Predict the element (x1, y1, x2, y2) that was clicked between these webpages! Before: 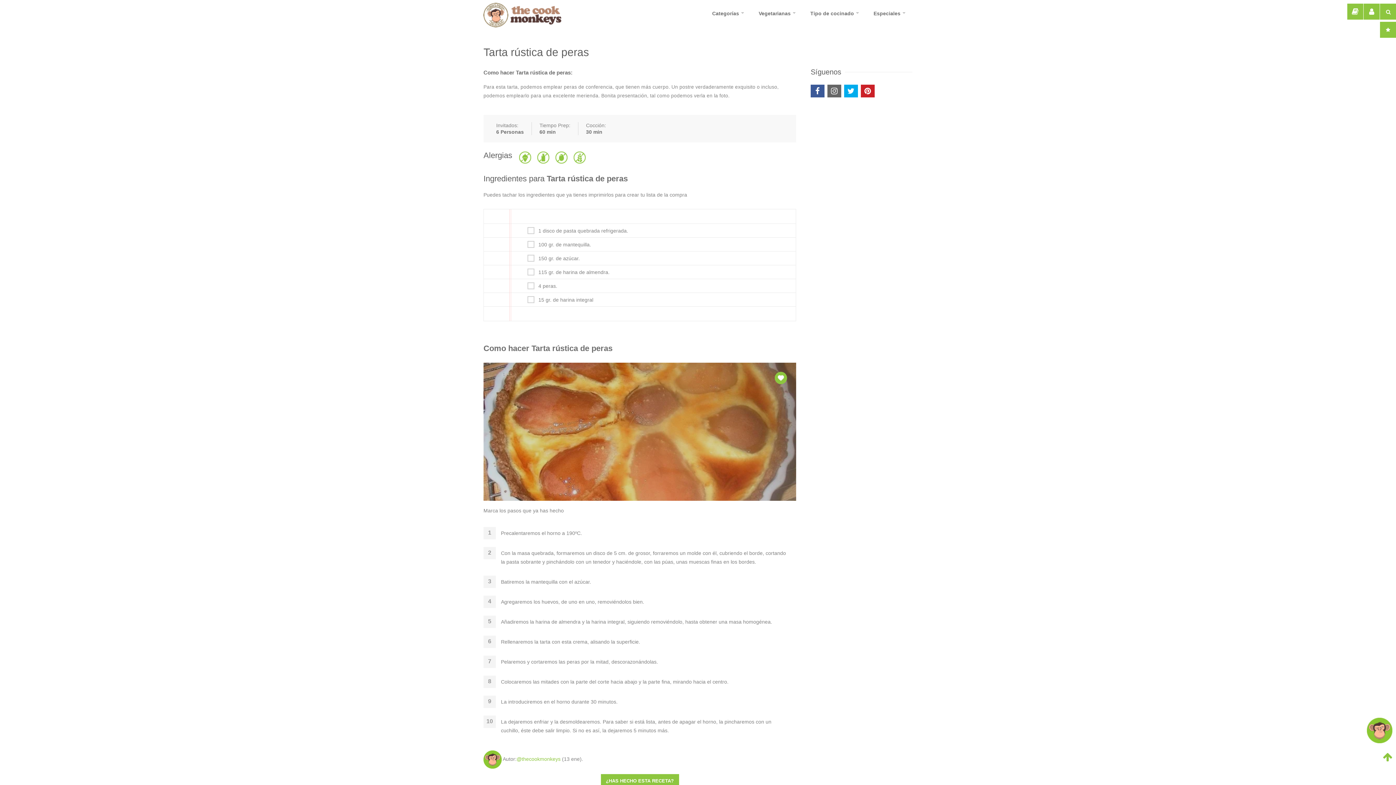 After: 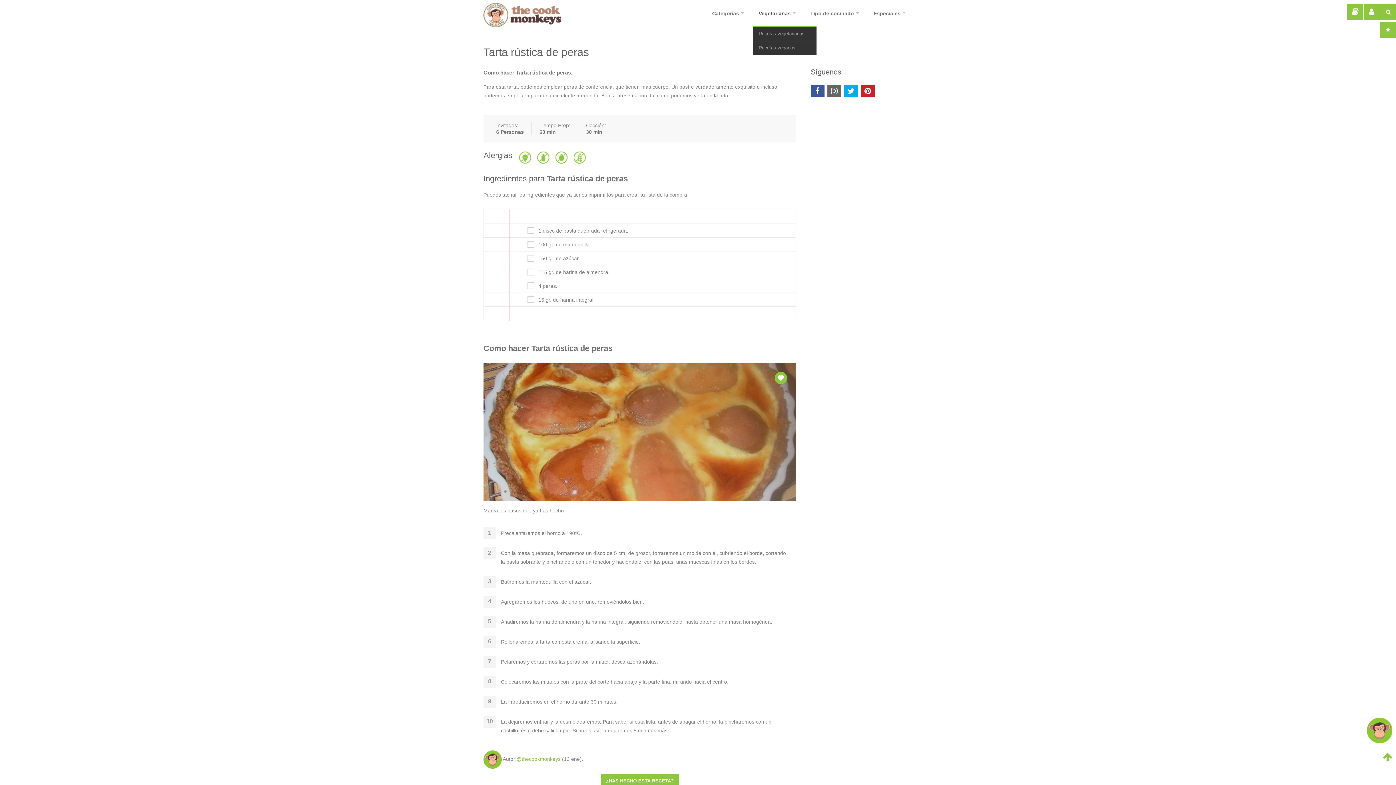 Action: label: Vegetarianas bbox: (753, 0, 802, 26)